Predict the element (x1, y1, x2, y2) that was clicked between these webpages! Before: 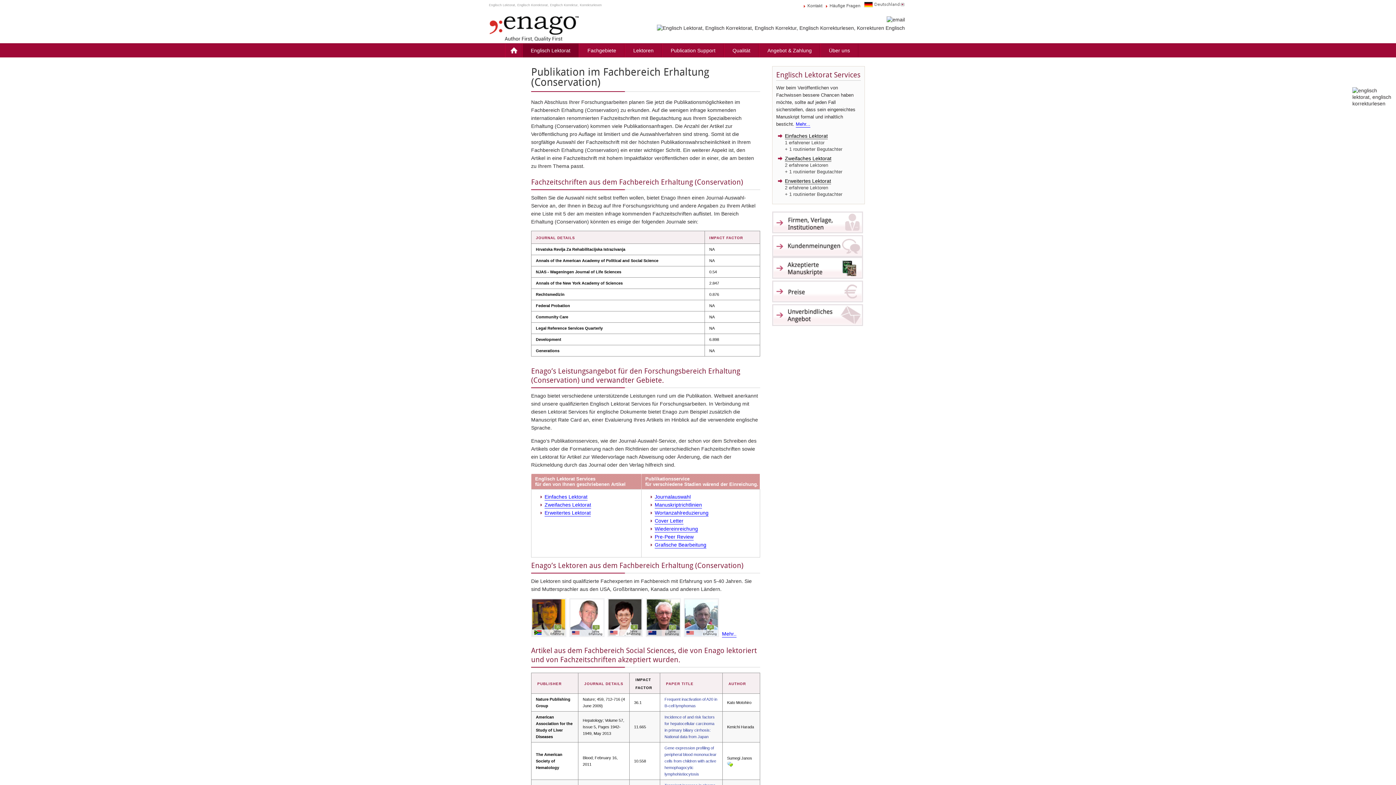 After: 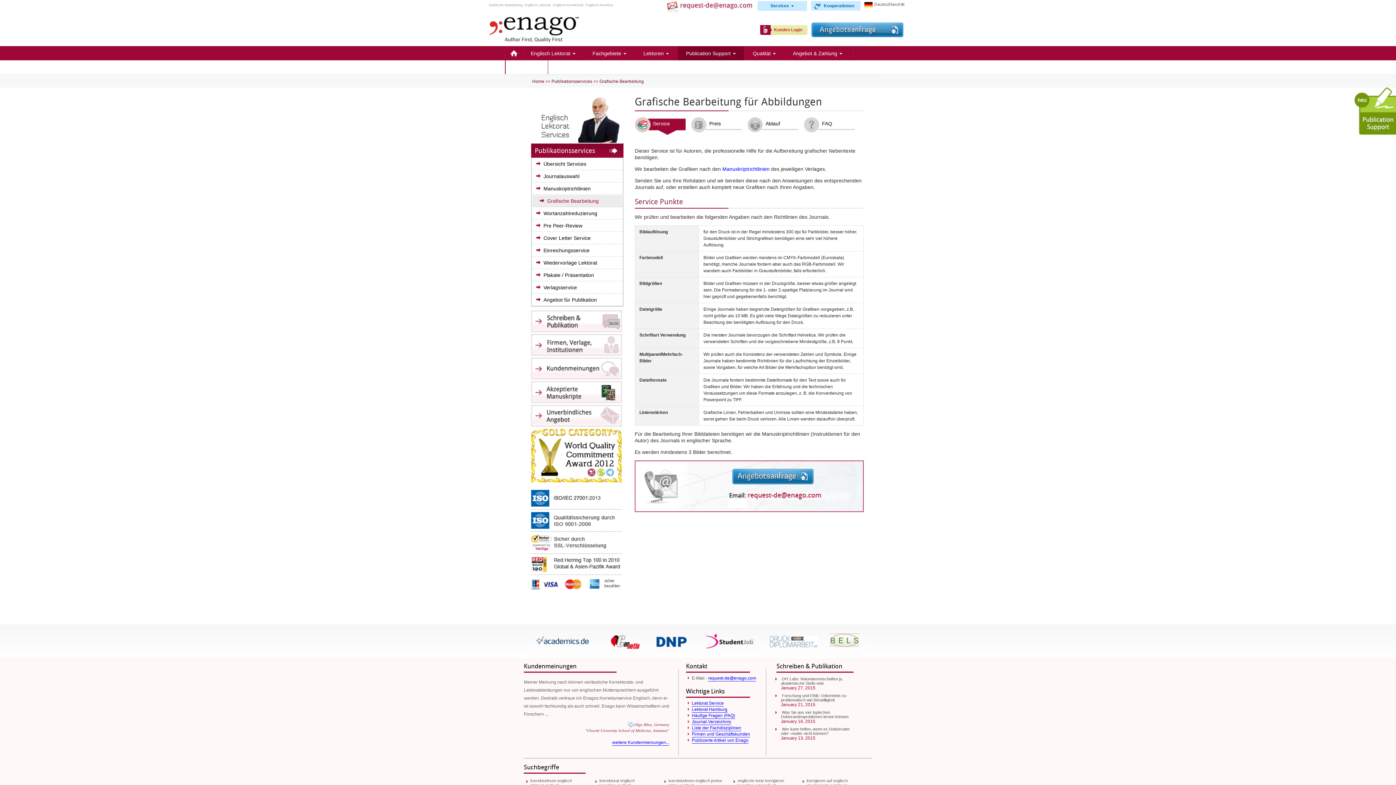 Action: label: Grafische Bearbeitung bbox: (654, 542, 706, 548)